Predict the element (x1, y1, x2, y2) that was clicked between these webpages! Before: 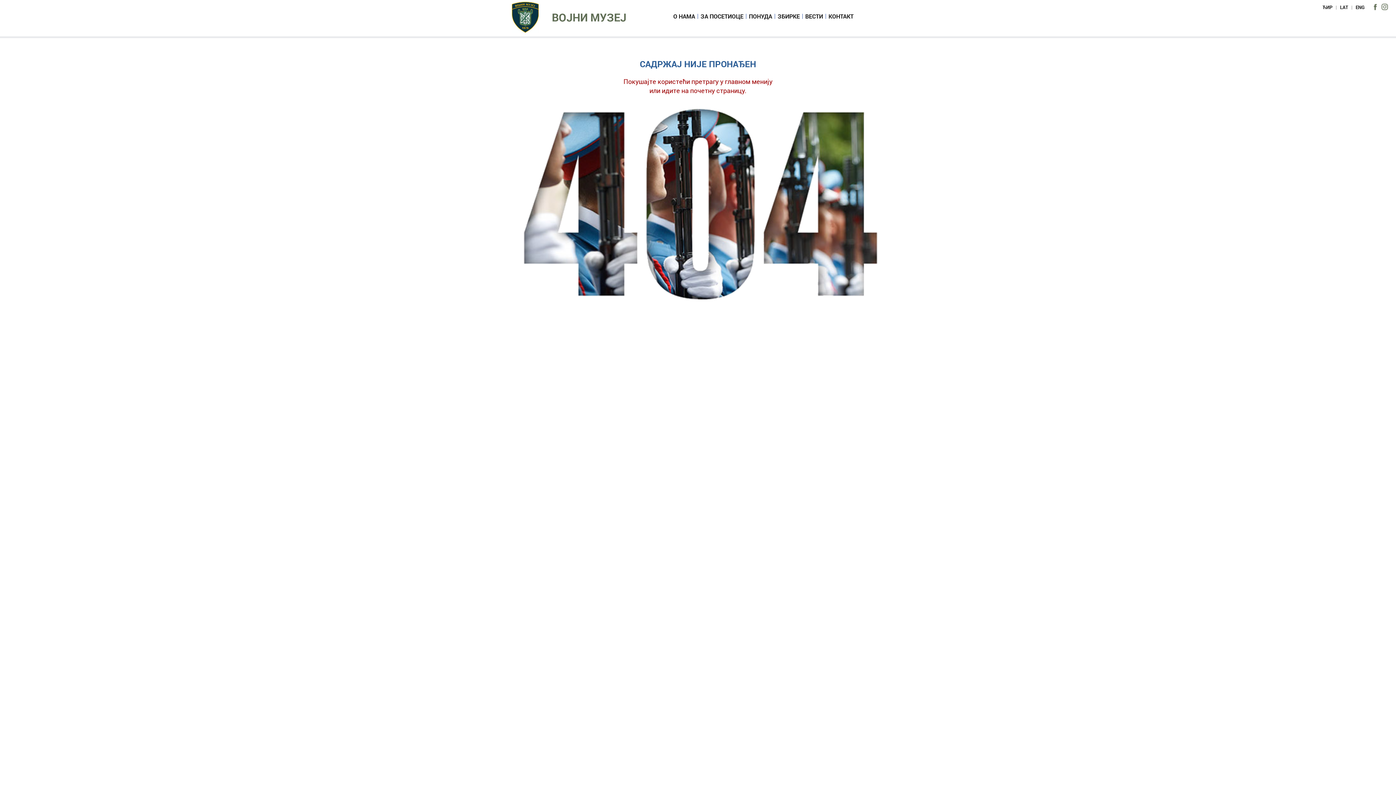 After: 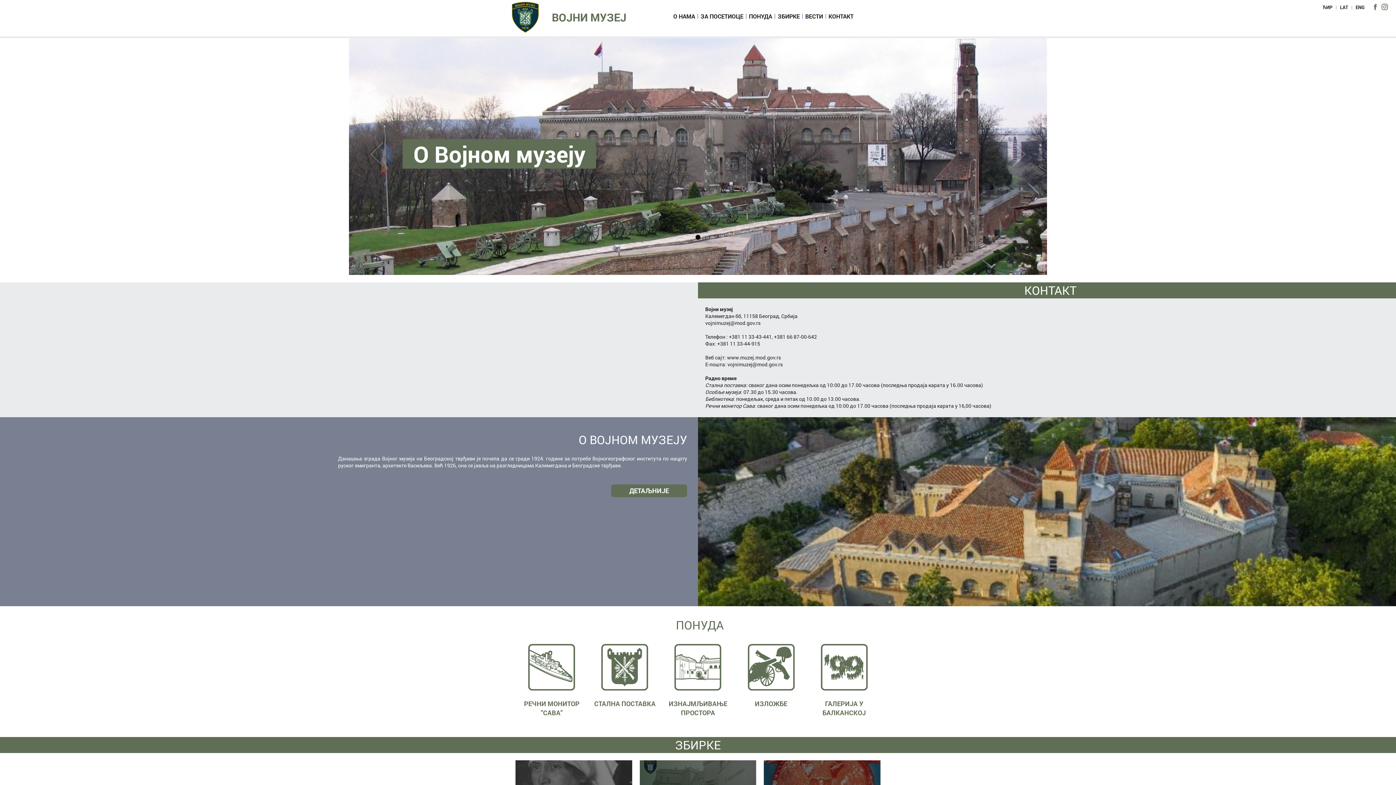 Action: bbox: (512, 1, 538, 32)